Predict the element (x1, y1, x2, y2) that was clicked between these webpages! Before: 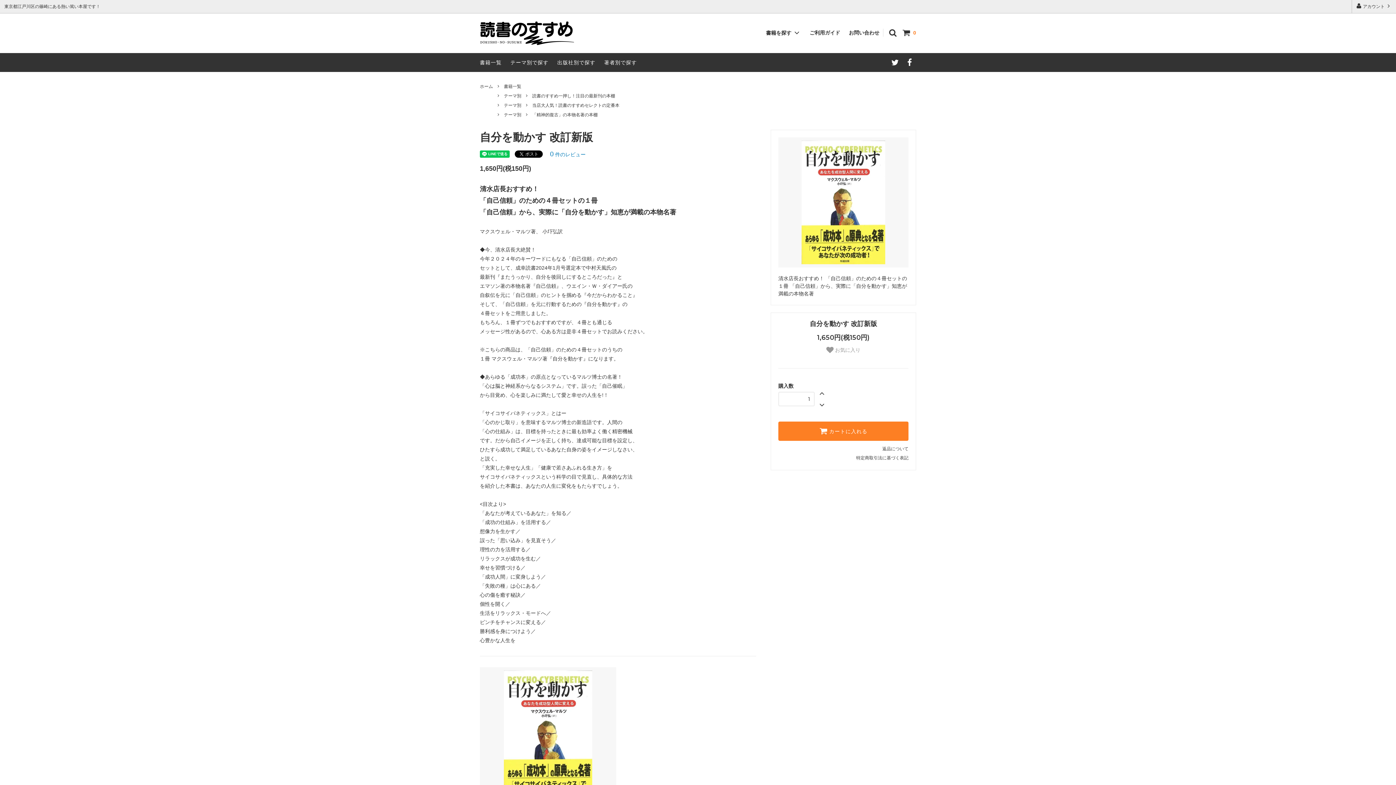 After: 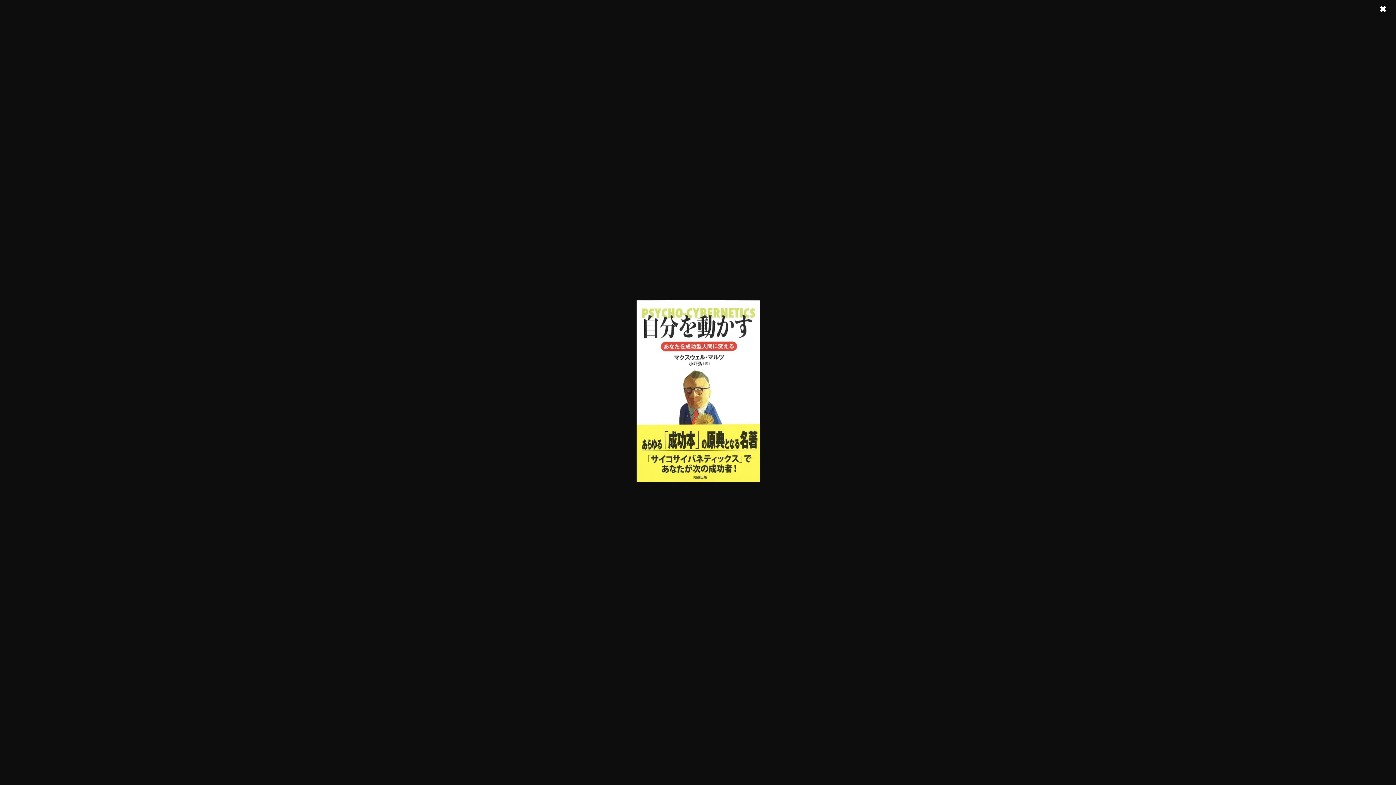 Action: bbox: (480, 667, 616, 803)